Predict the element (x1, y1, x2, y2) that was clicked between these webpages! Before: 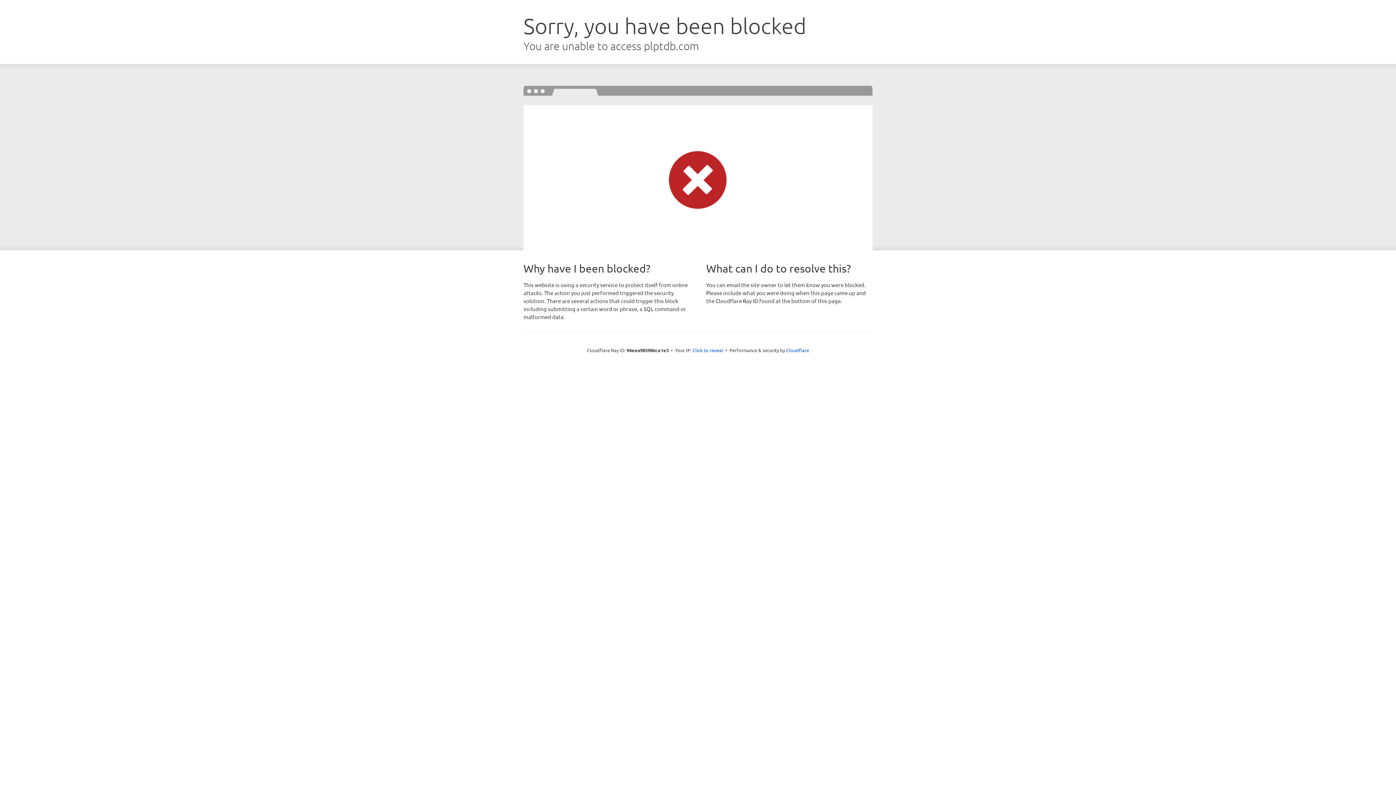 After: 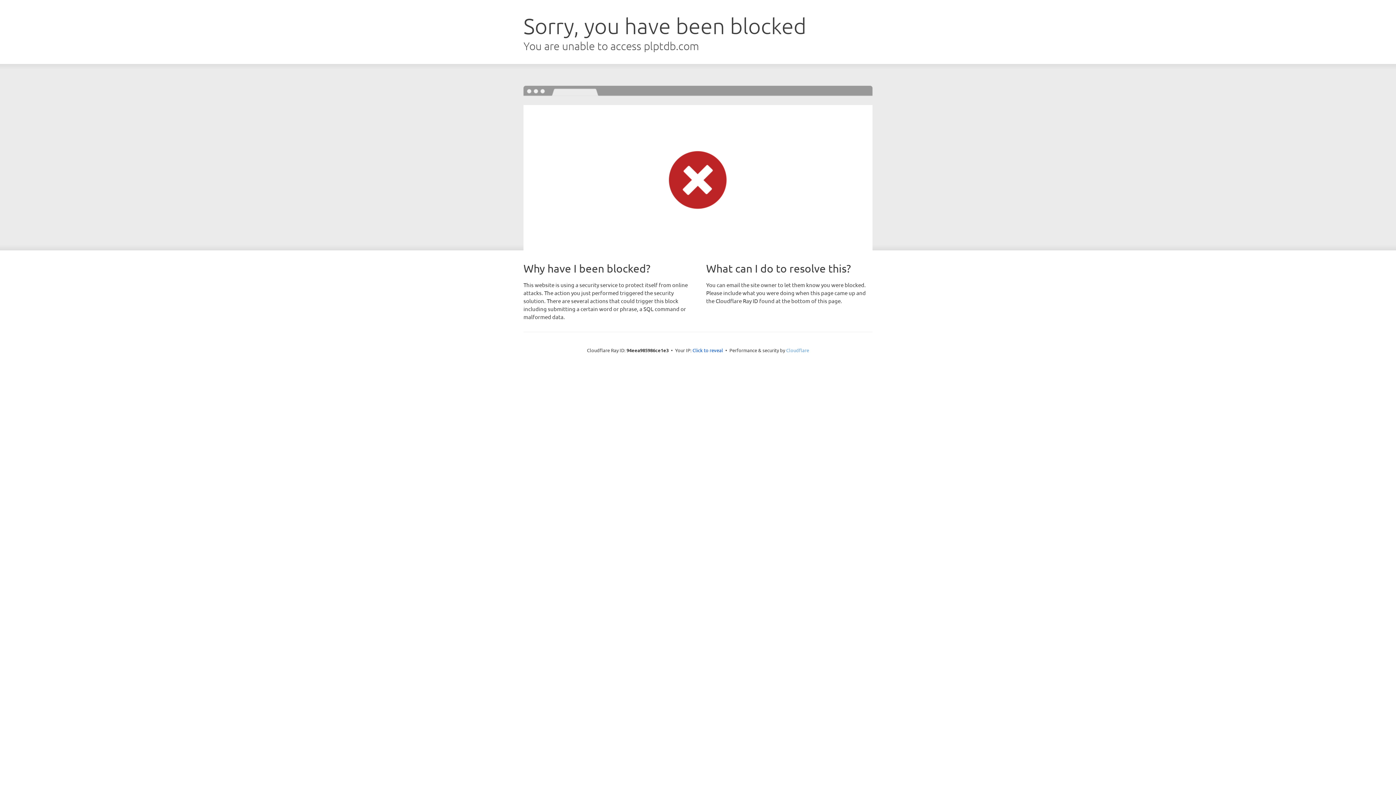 Action: bbox: (786, 347, 809, 353) label: Cloudflare